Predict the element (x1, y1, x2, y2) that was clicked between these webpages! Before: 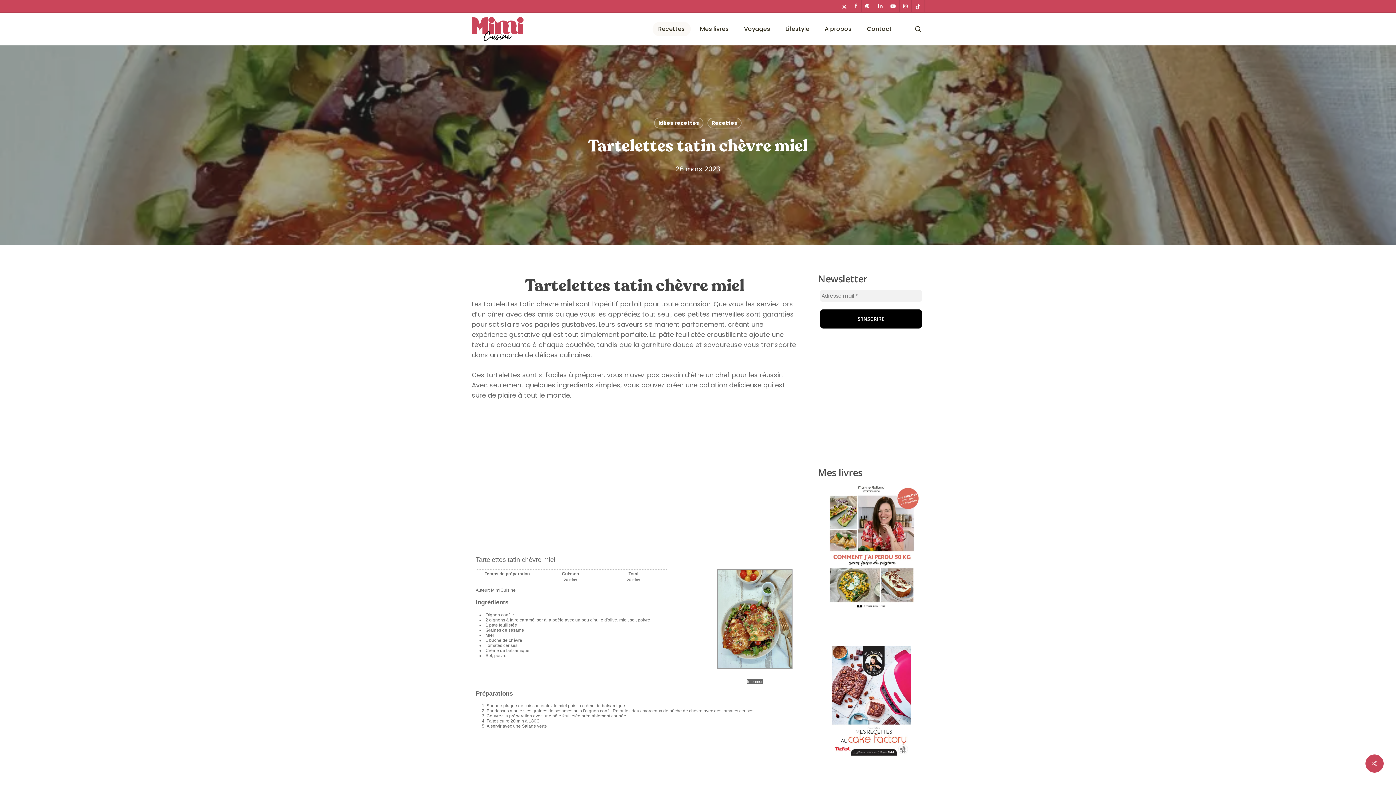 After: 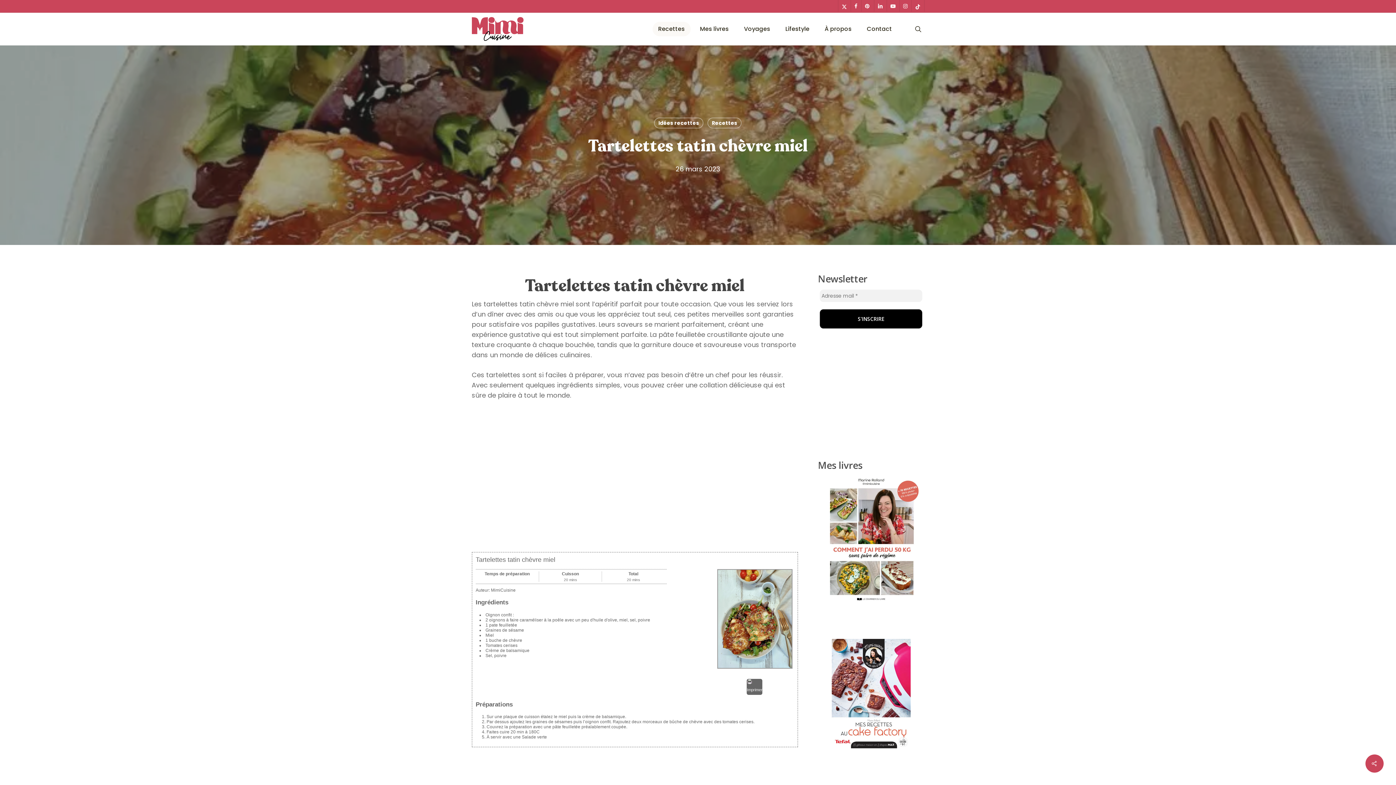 Action: bbox: (886, 0, 899, 11) label: youtube